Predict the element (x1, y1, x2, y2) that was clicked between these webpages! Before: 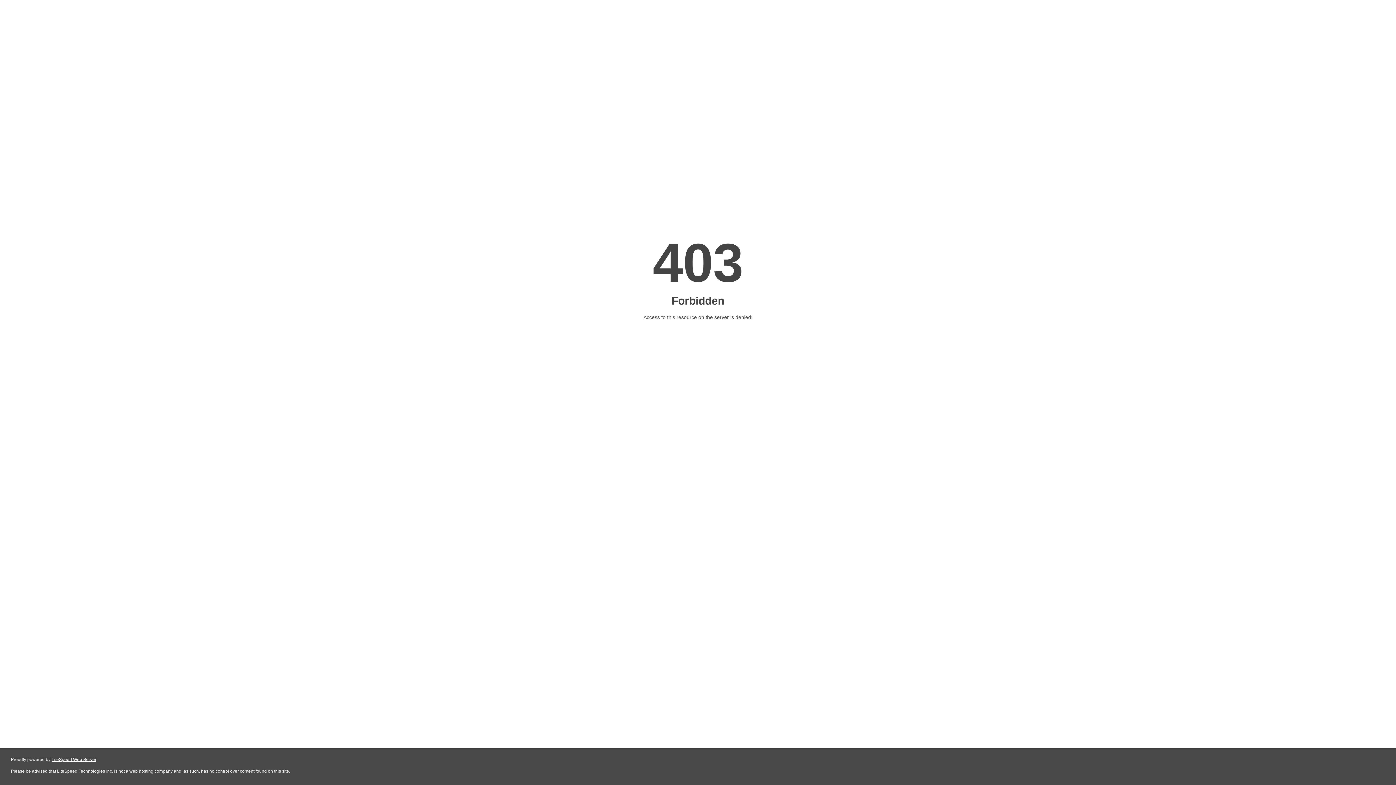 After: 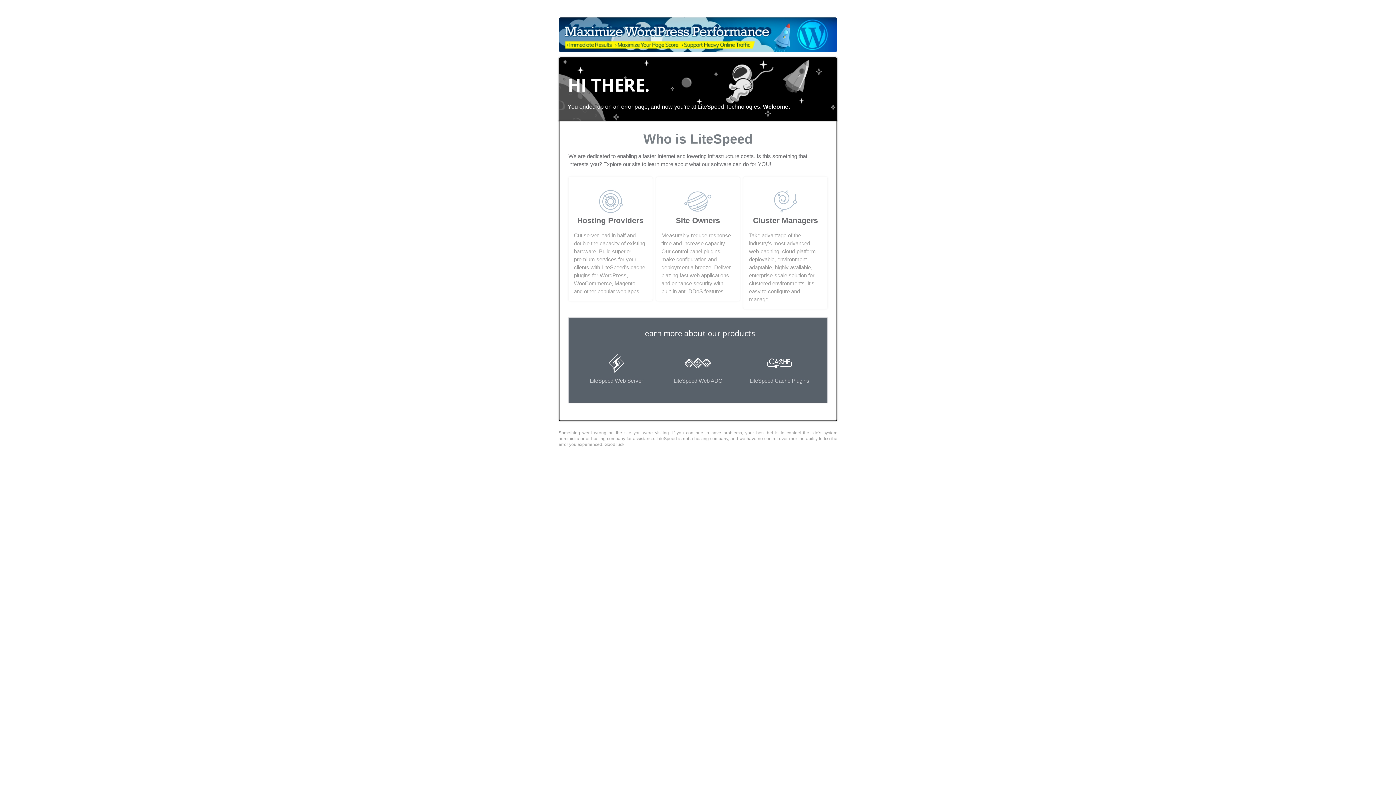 Action: bbox: (51, 757, 96, 762) label: LiteSpeed Web Server